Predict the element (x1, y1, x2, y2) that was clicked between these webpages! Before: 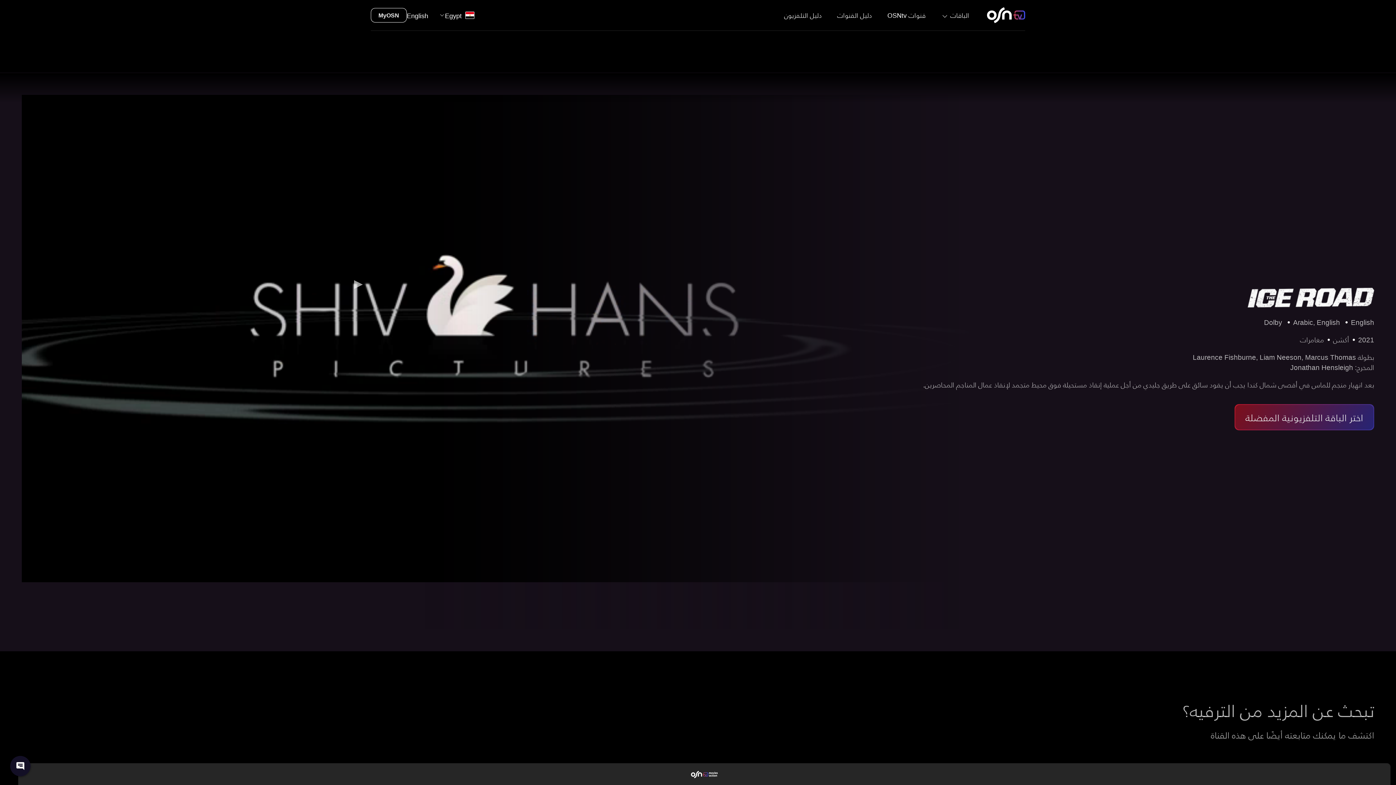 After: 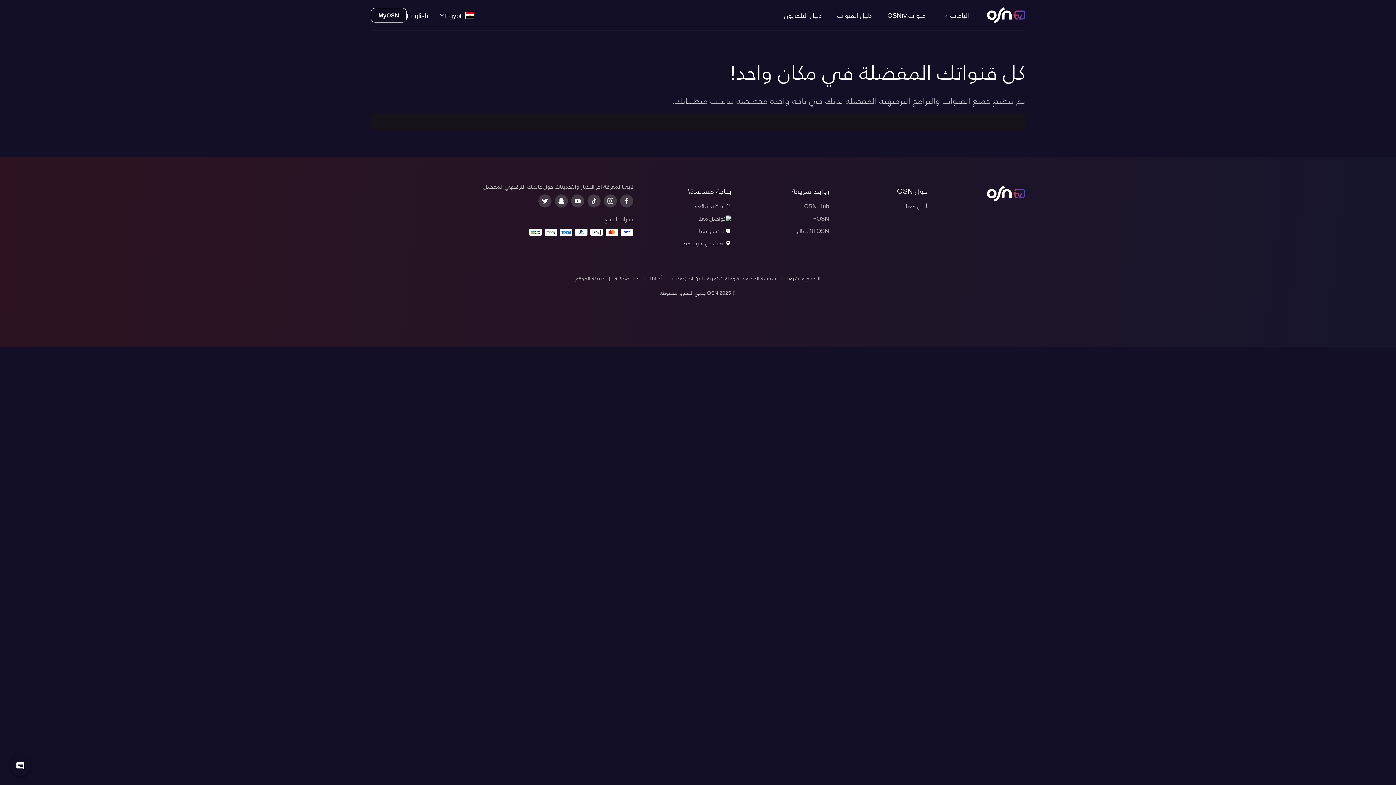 Action: label: قنوات OSNtv bbox: (884, 8, 929, 21)